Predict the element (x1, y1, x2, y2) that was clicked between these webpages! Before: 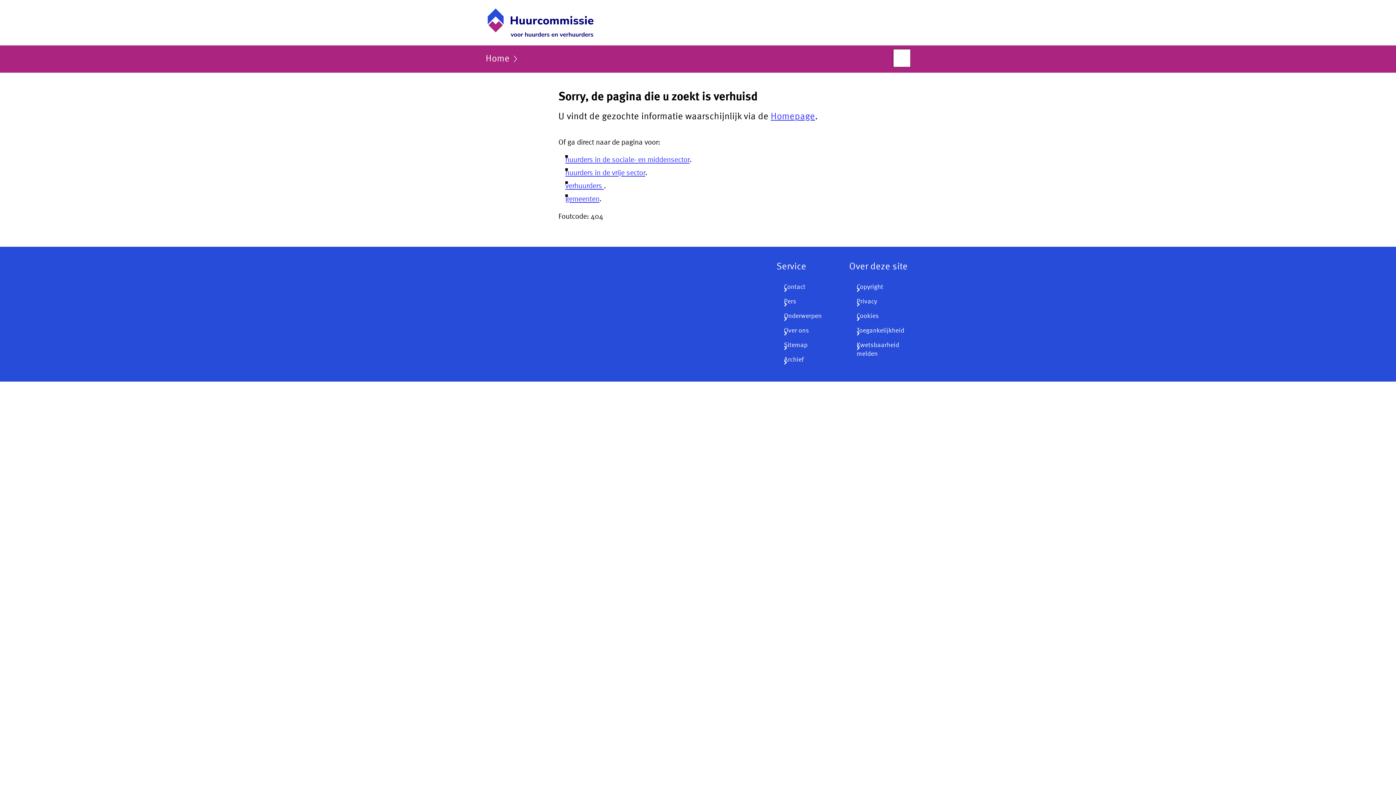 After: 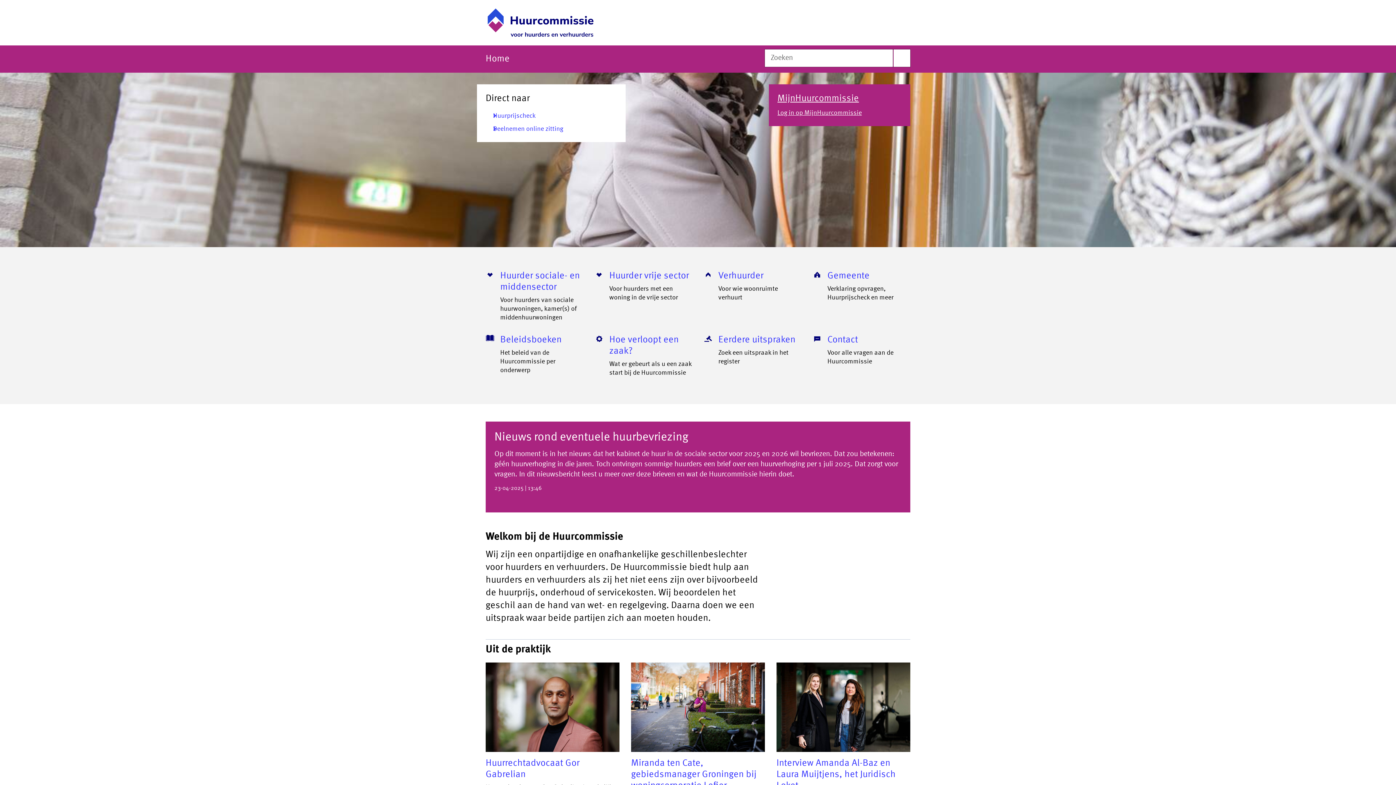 Action: label: Home bbox: (485, 54, 509, 68)